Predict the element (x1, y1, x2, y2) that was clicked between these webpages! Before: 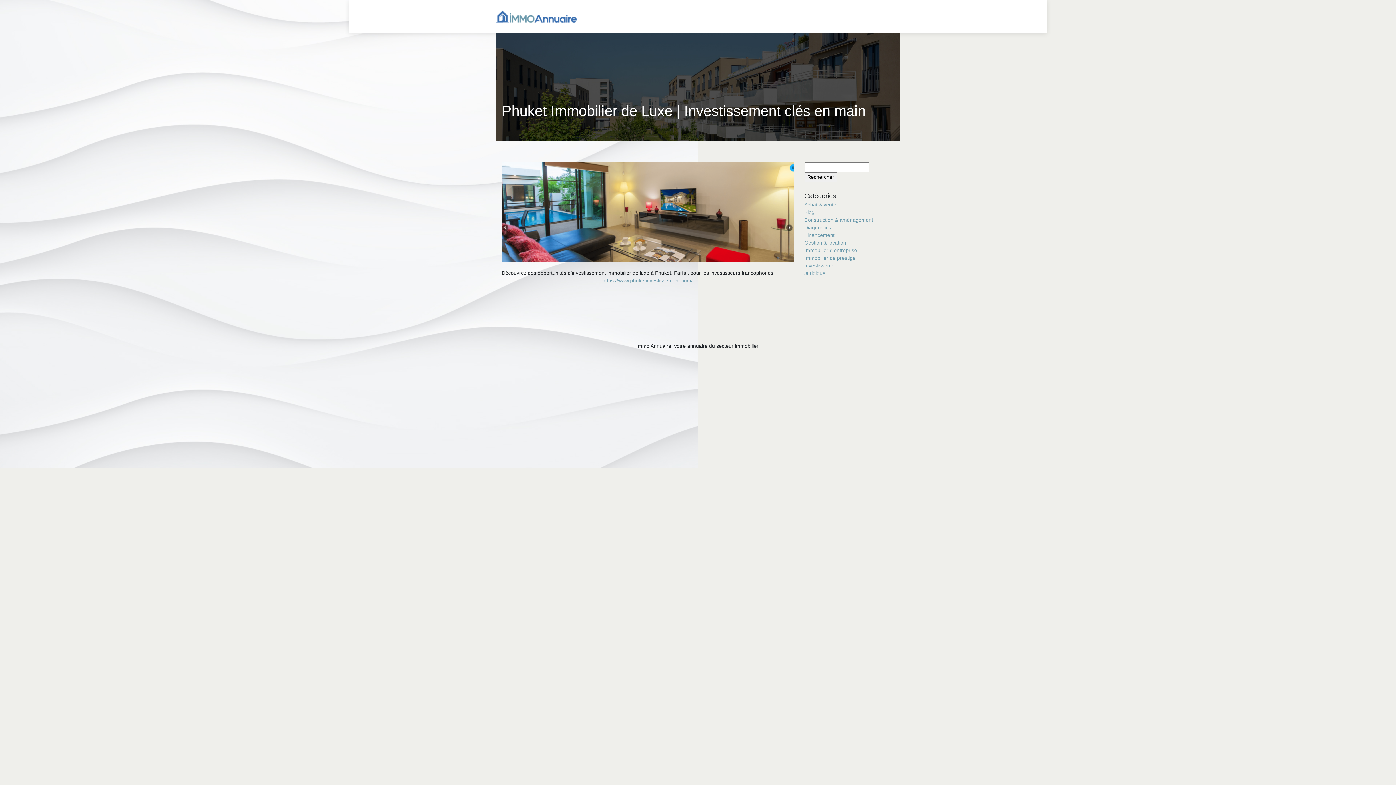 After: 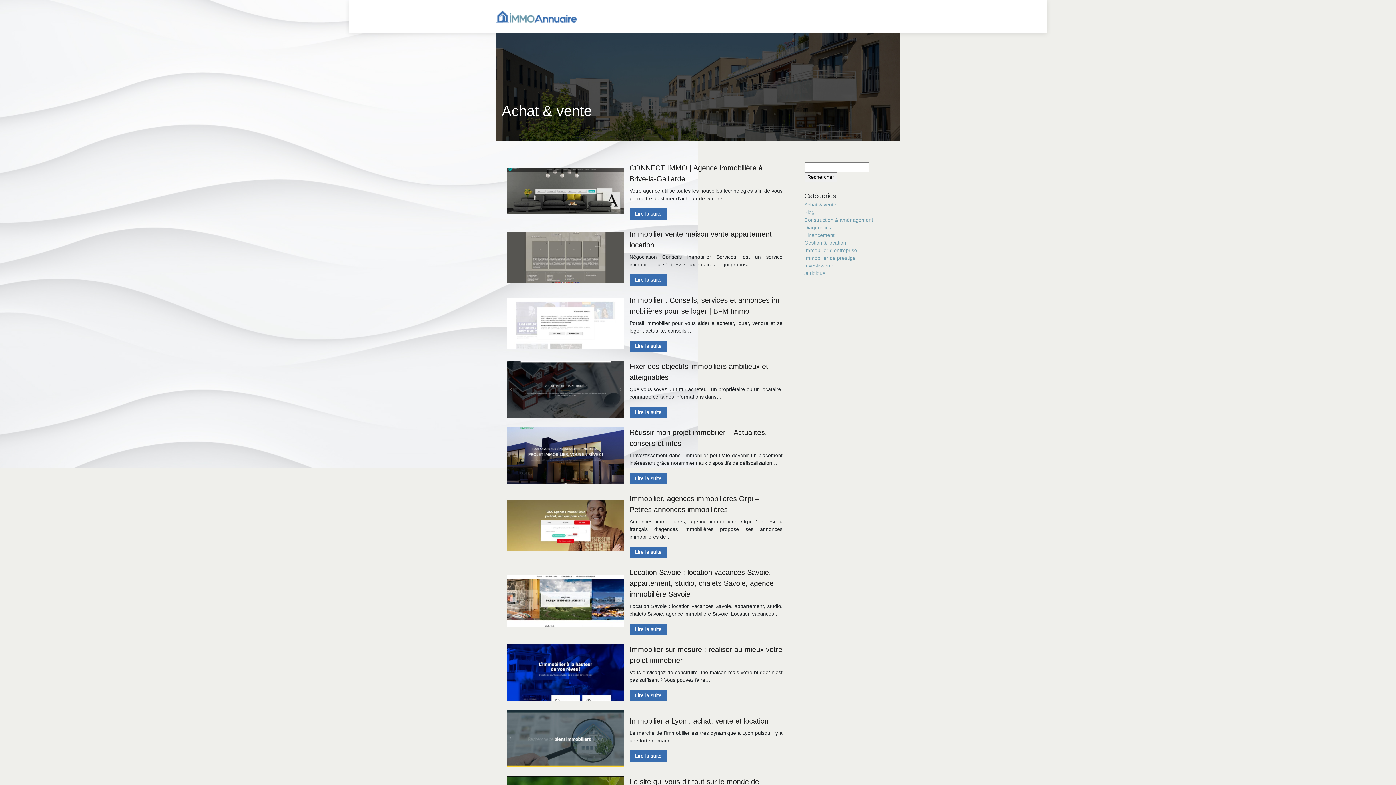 Action: bbox: (804, 201, 836, 207) label: Achat & vente